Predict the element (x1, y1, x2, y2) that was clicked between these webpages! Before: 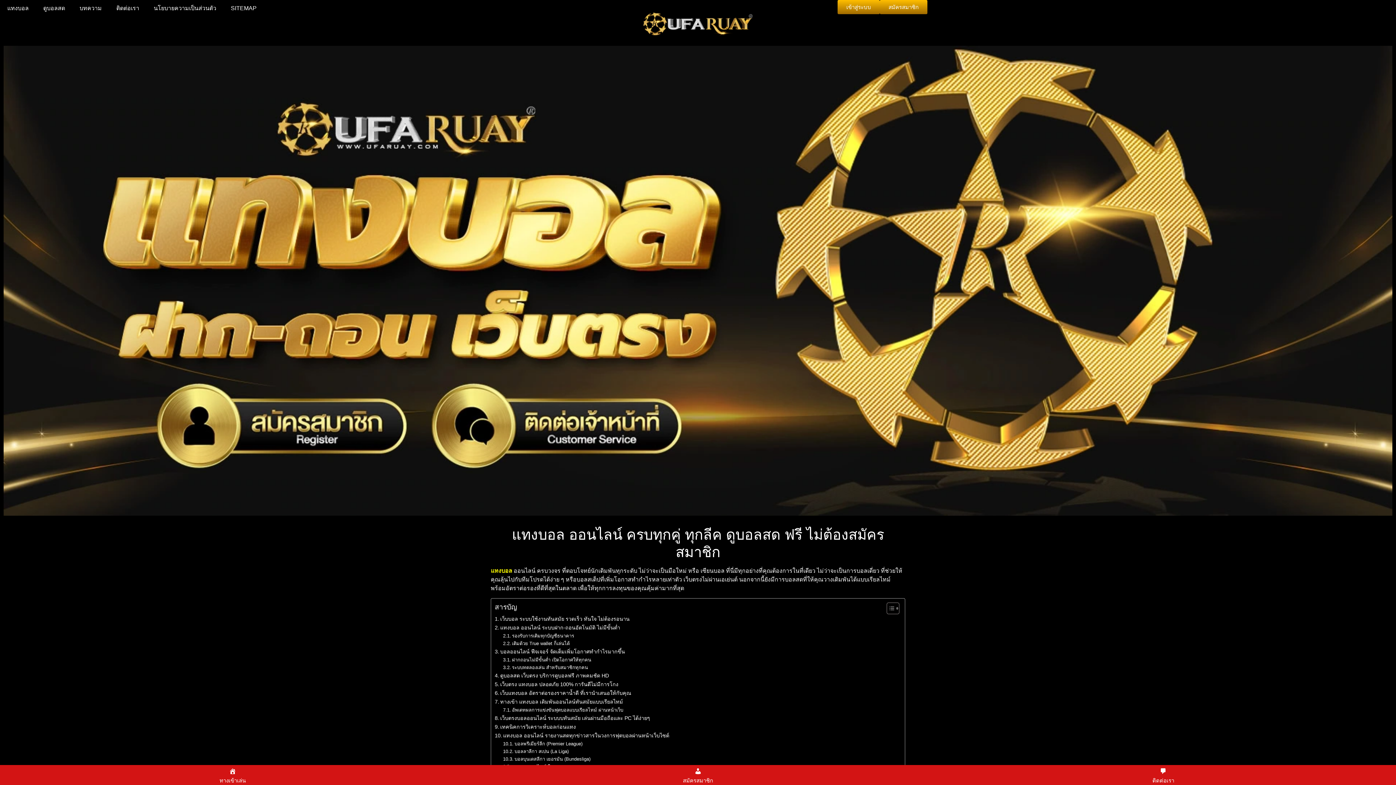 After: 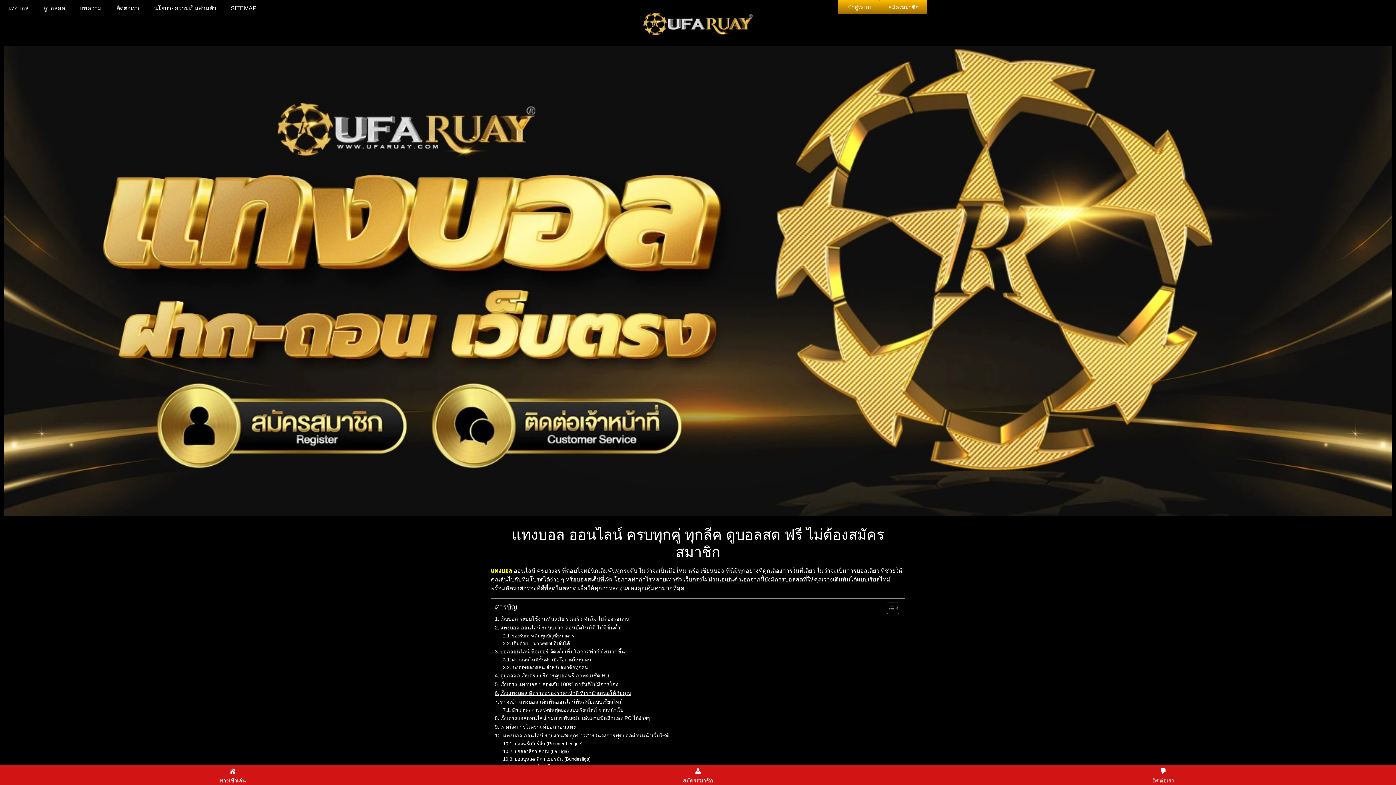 Action: bbox: (494, 689, 631, 697) label: เว็บแทงบอล อัตราต่อรองราคาน้ำดี ที่เรานำเสนอให้กับคุณ